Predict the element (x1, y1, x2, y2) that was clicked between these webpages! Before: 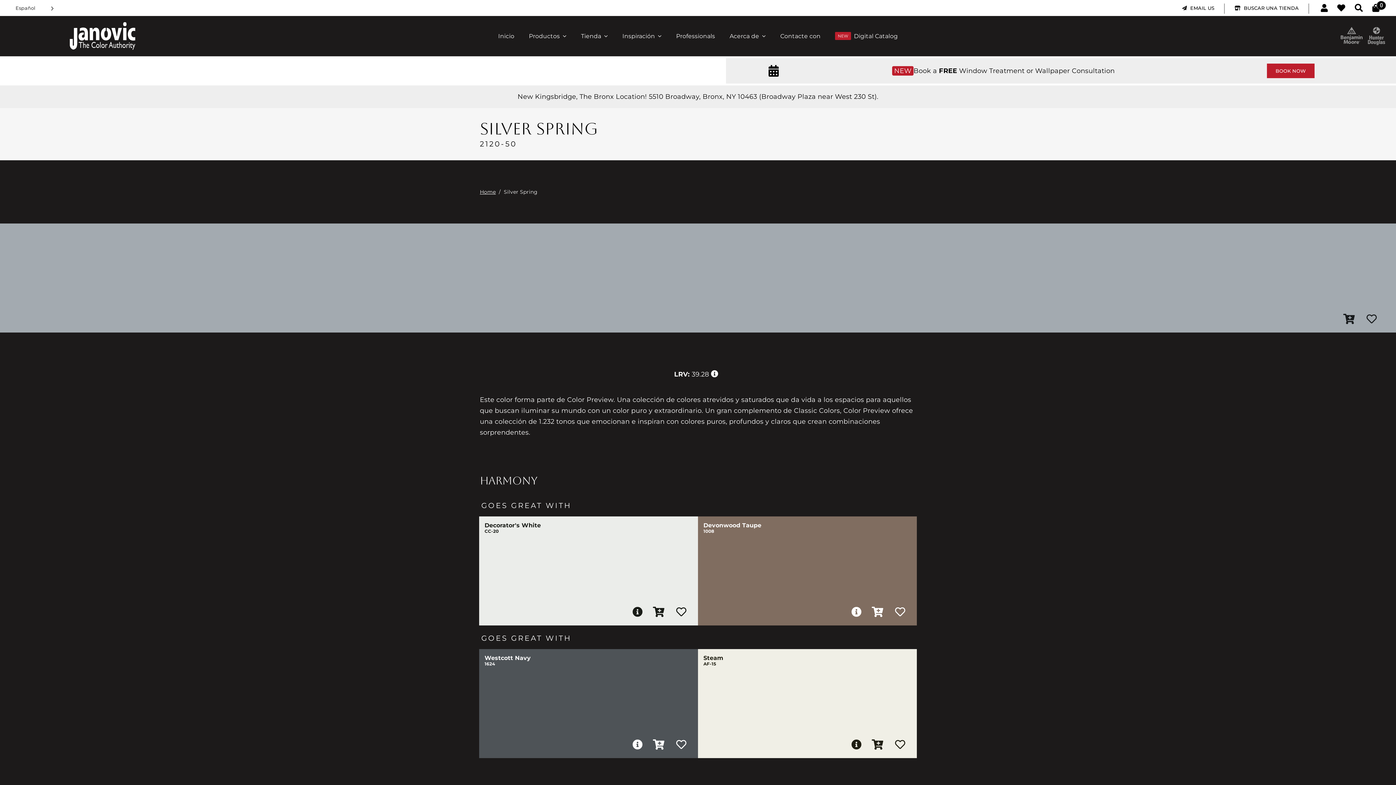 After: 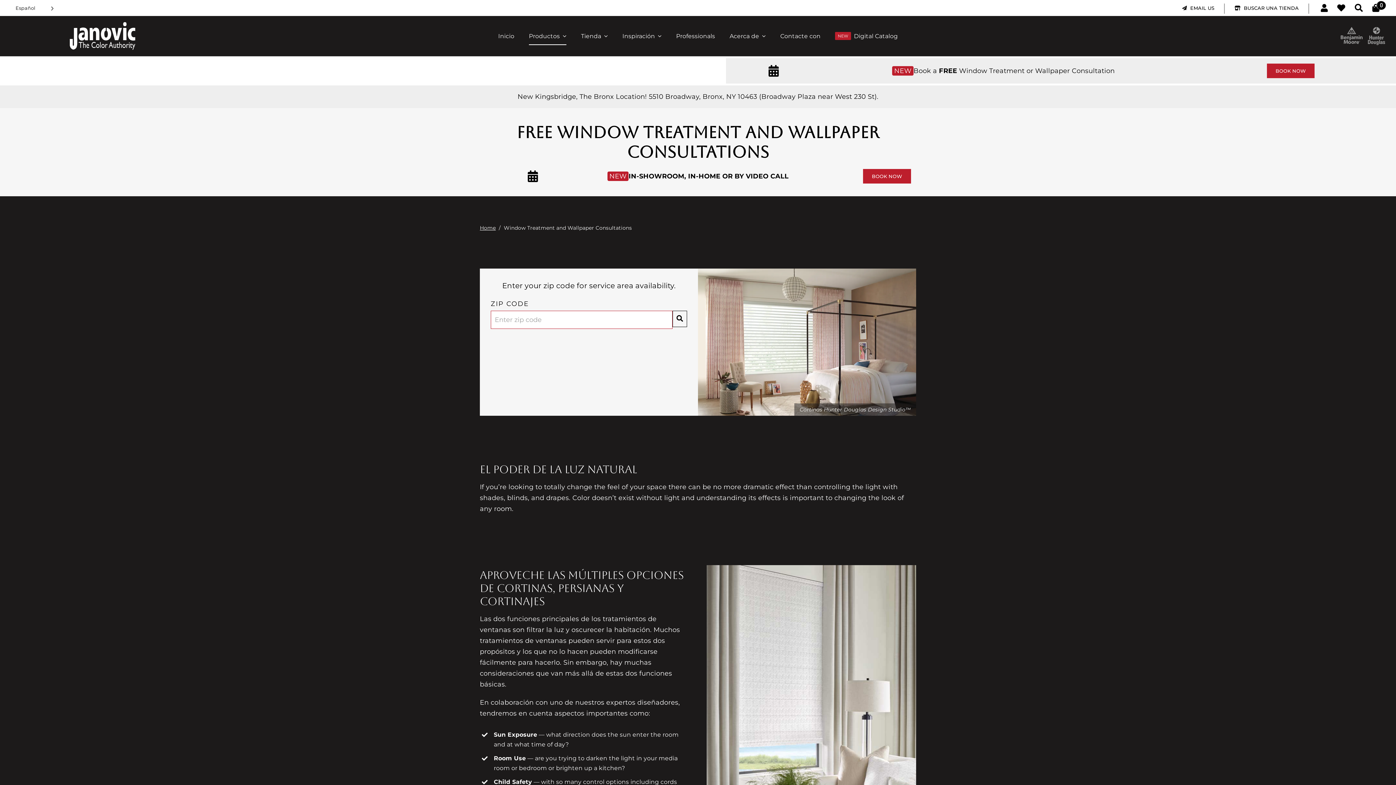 Action: bbox: (1267, 63, 1315, 78) label: BOOK NOW